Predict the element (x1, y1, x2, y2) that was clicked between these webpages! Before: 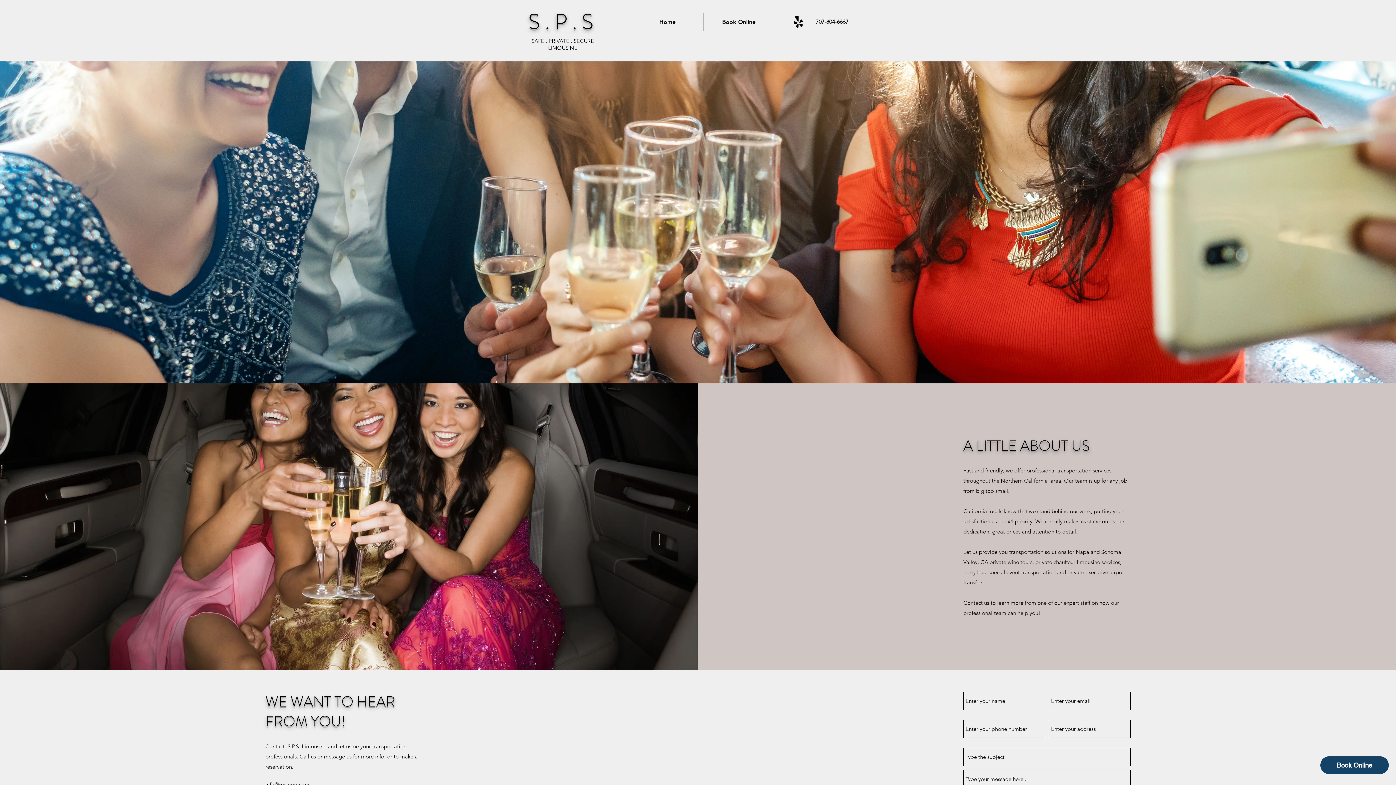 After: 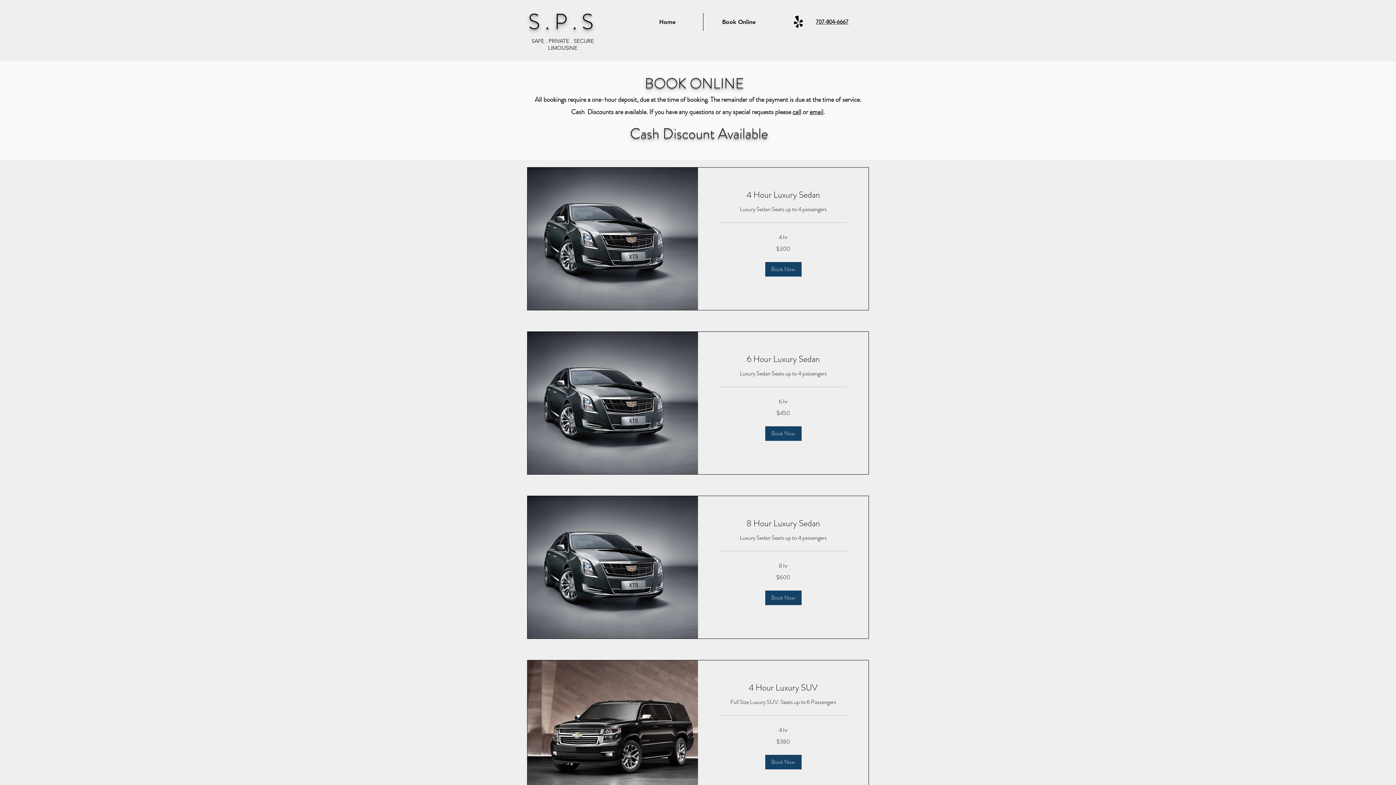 Action: bbox: (703, 13, 774, 30) label: Book Online